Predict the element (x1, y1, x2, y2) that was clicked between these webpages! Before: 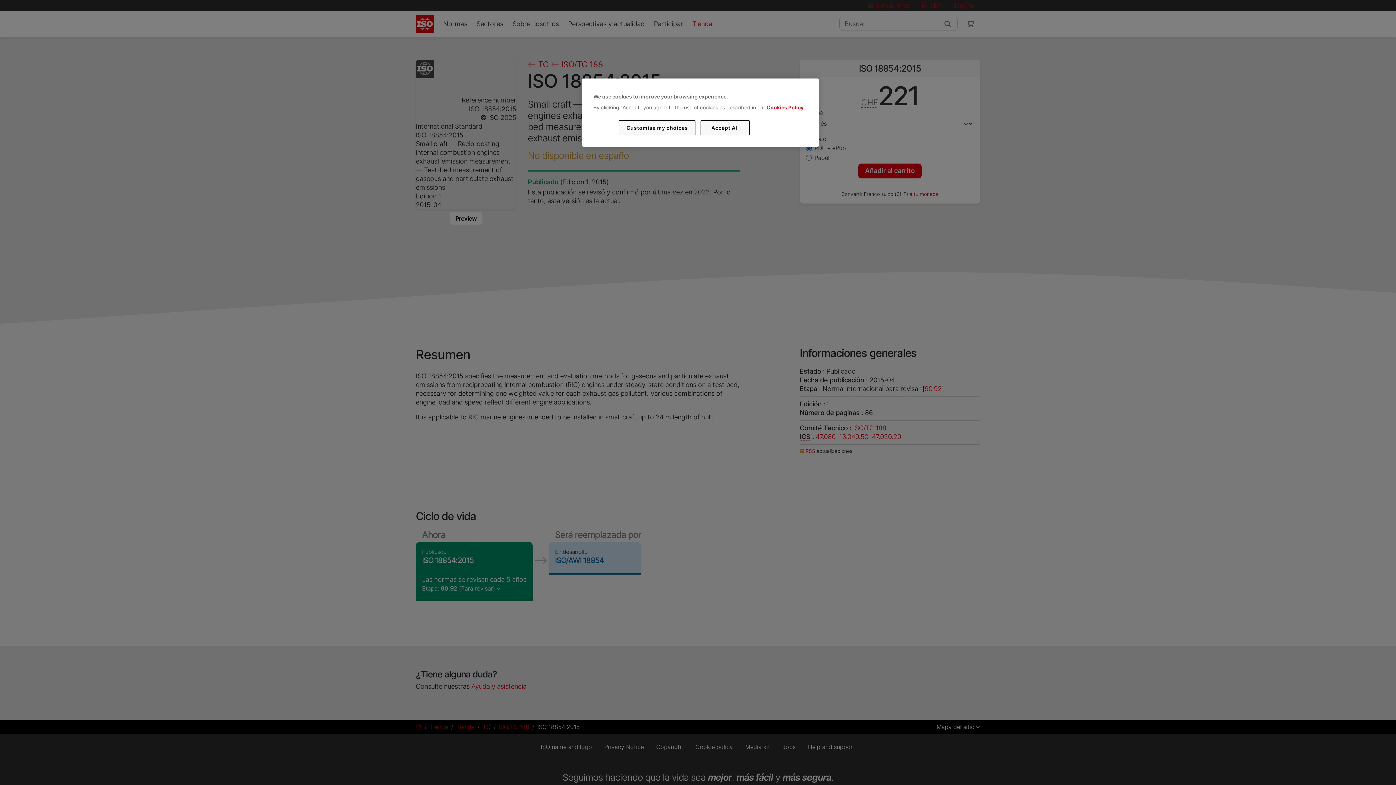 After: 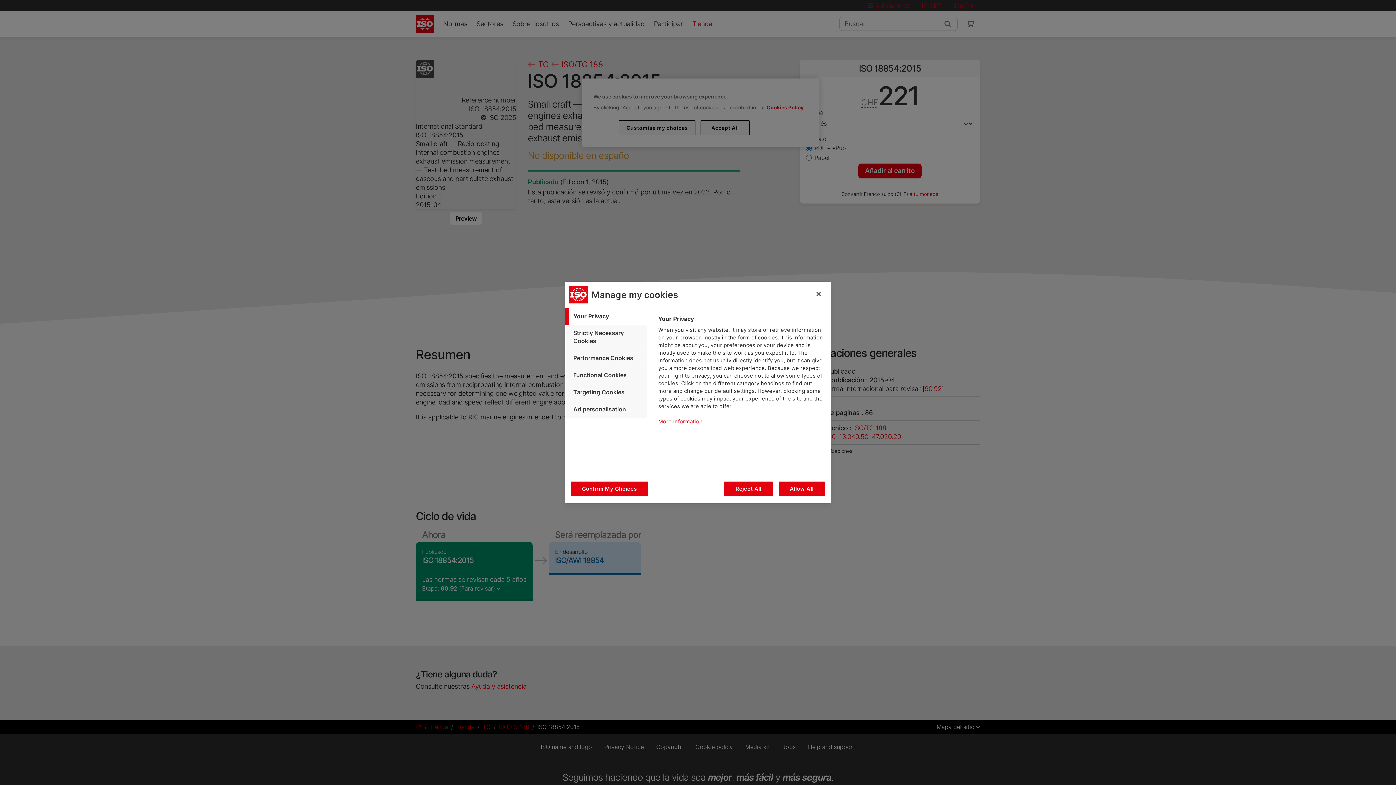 Action: label: Customise my choices bbox: (619, 120, 695, 135)